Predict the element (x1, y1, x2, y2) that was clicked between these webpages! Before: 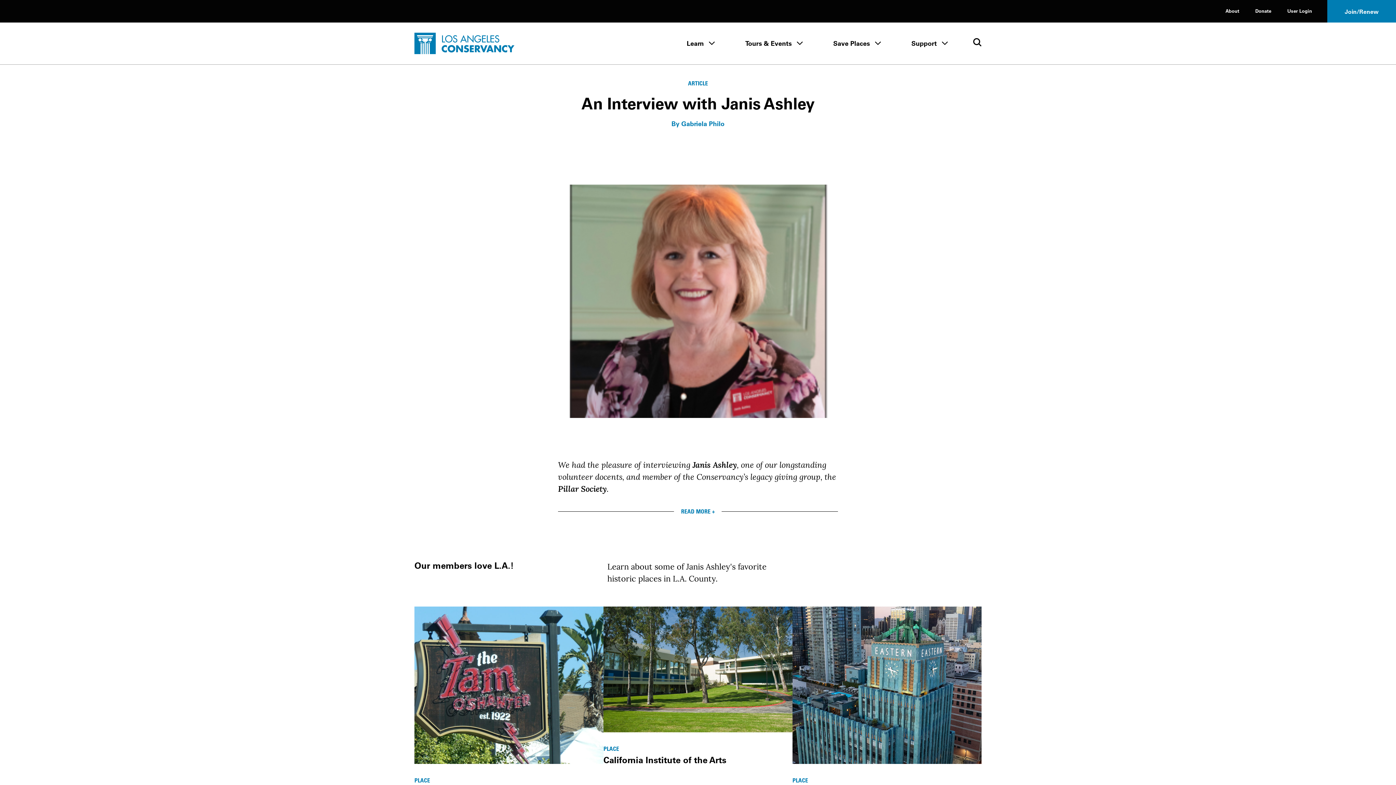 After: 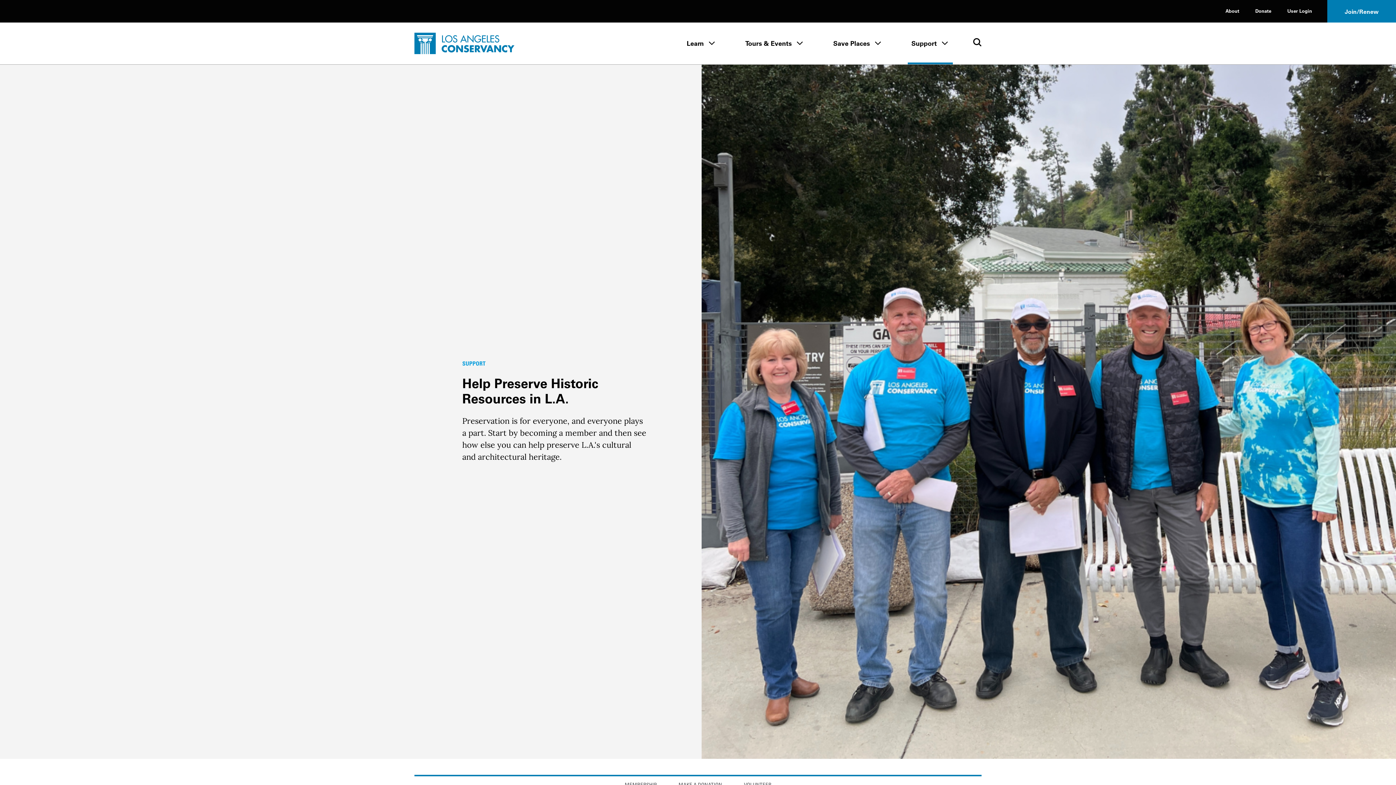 Action: bbox: (911, 22, 937, 62) label: Support